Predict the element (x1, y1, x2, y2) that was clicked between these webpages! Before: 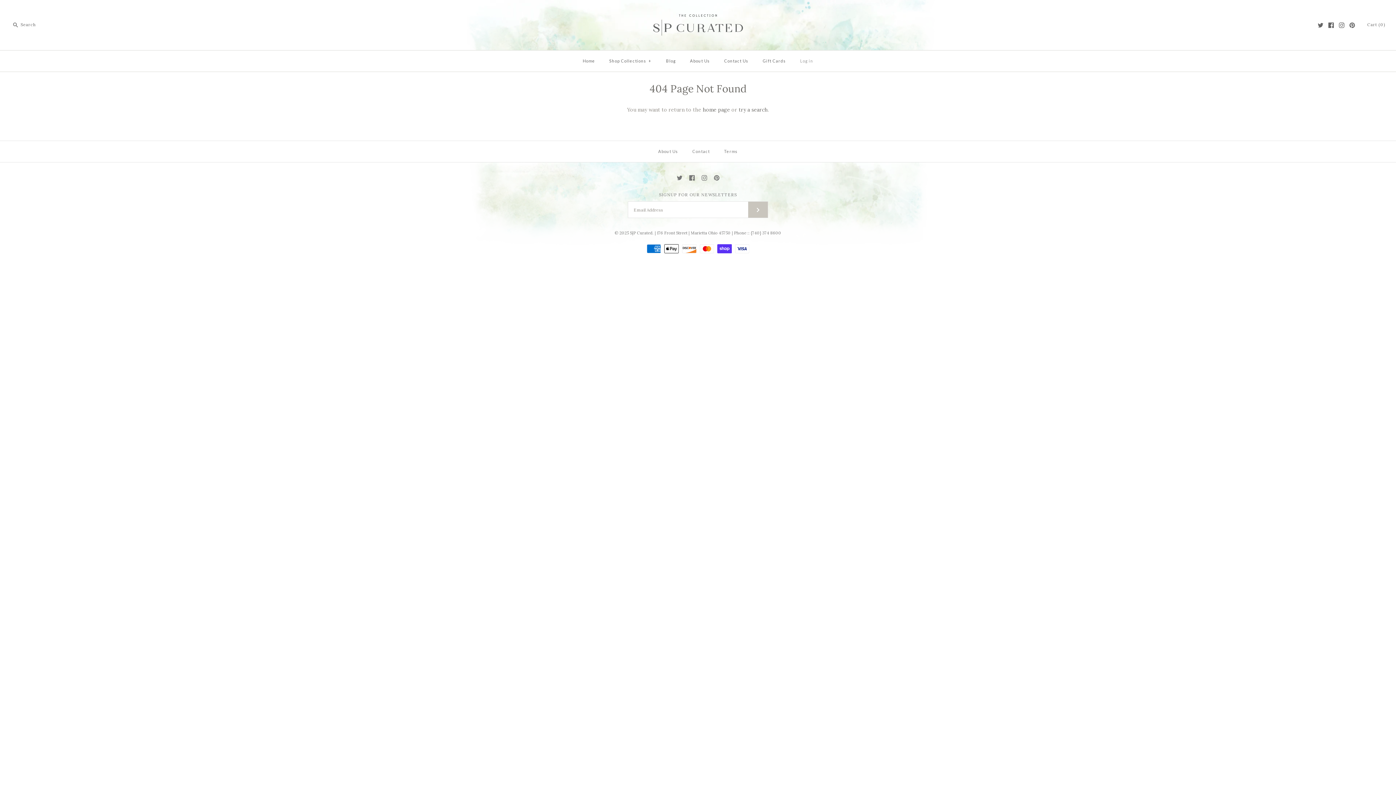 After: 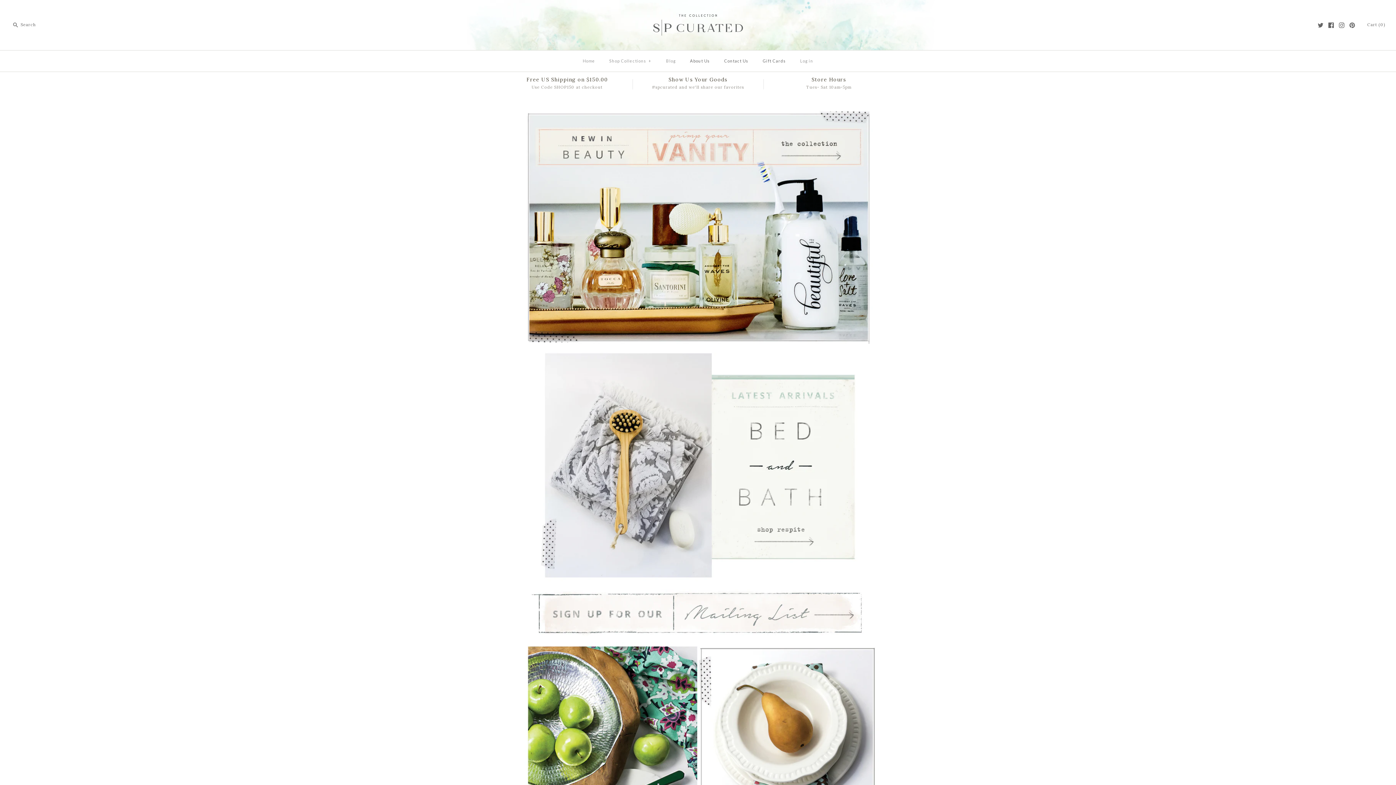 Action: label: Blog bbox: (659, 52, 682, 69)